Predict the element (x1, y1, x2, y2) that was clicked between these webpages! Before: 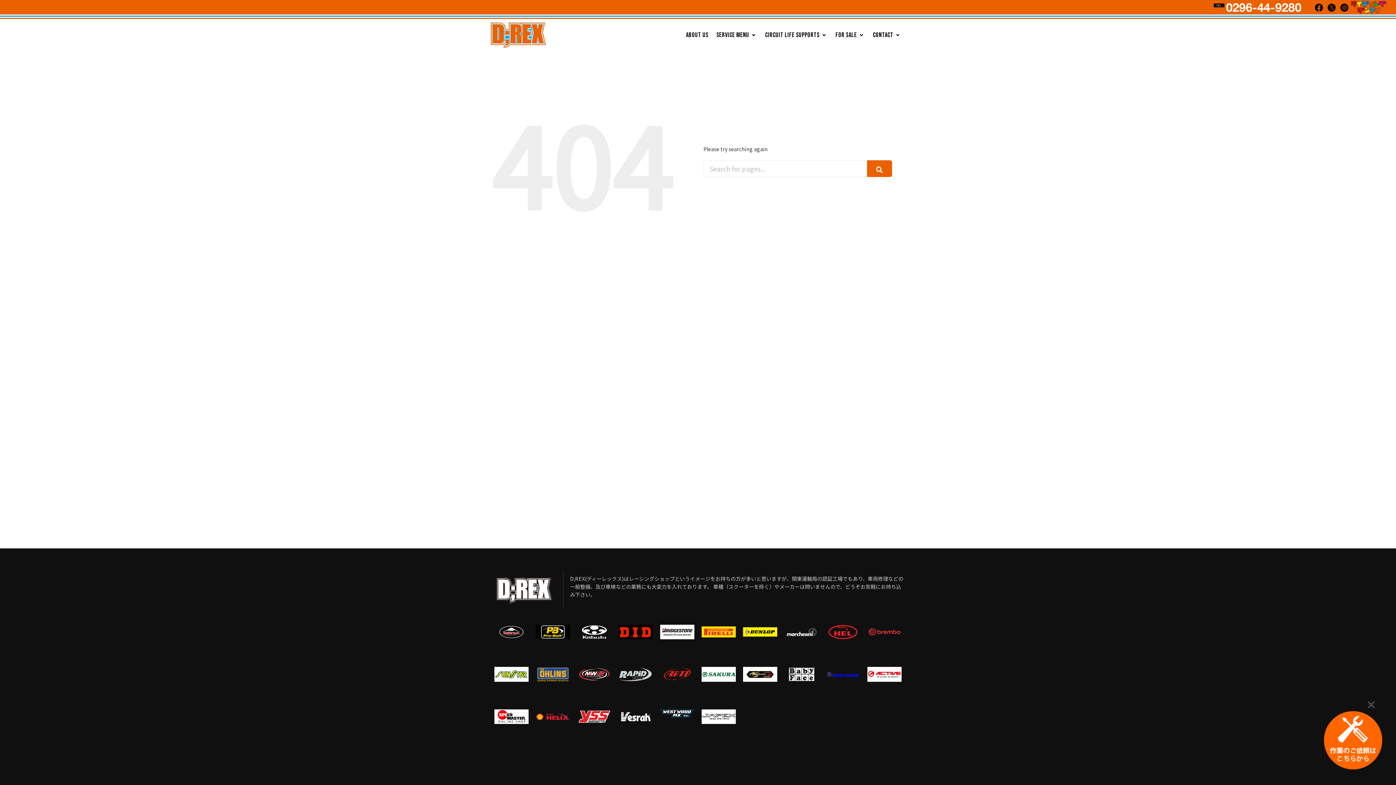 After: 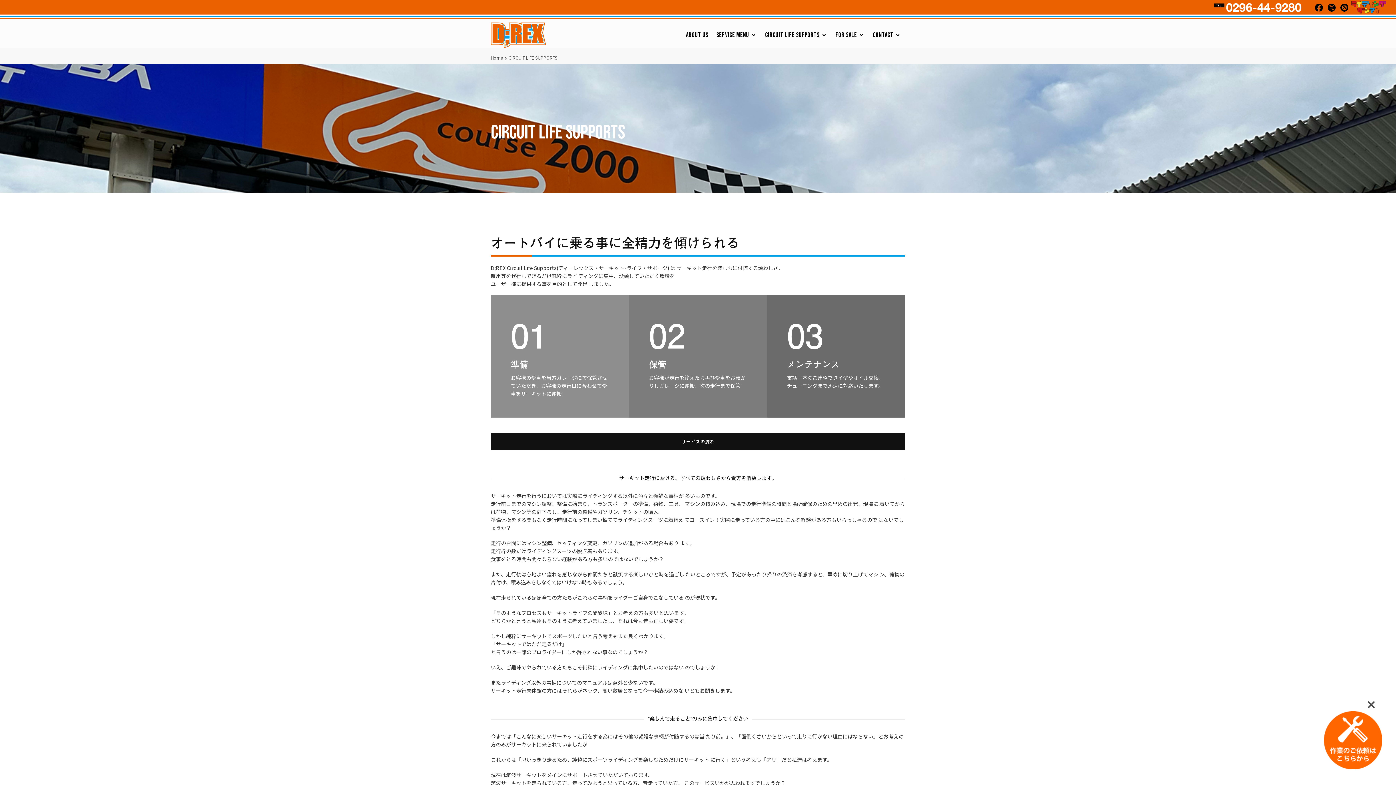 Action: label: CIRCUIT LIFE SUPPORTS bbox: (761, 18, 831, 51)